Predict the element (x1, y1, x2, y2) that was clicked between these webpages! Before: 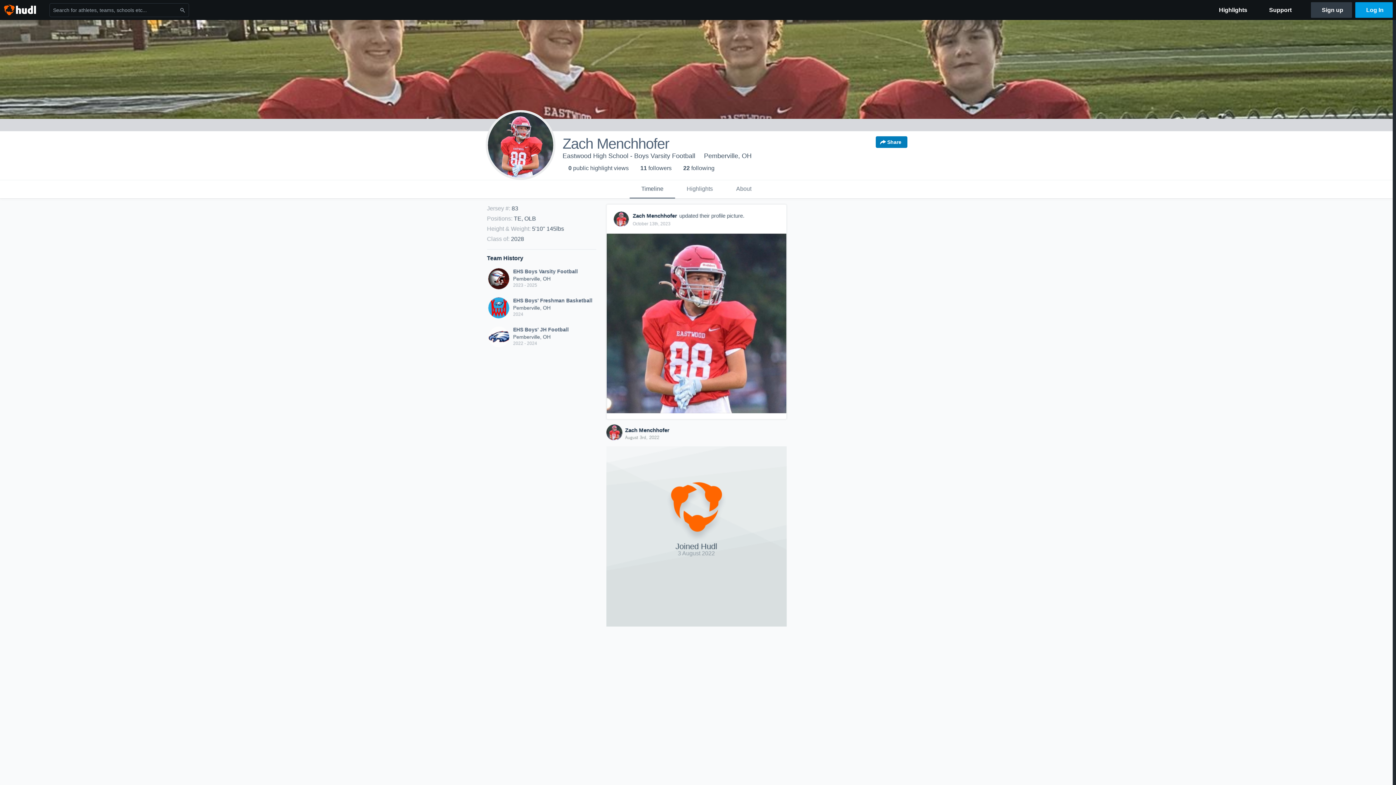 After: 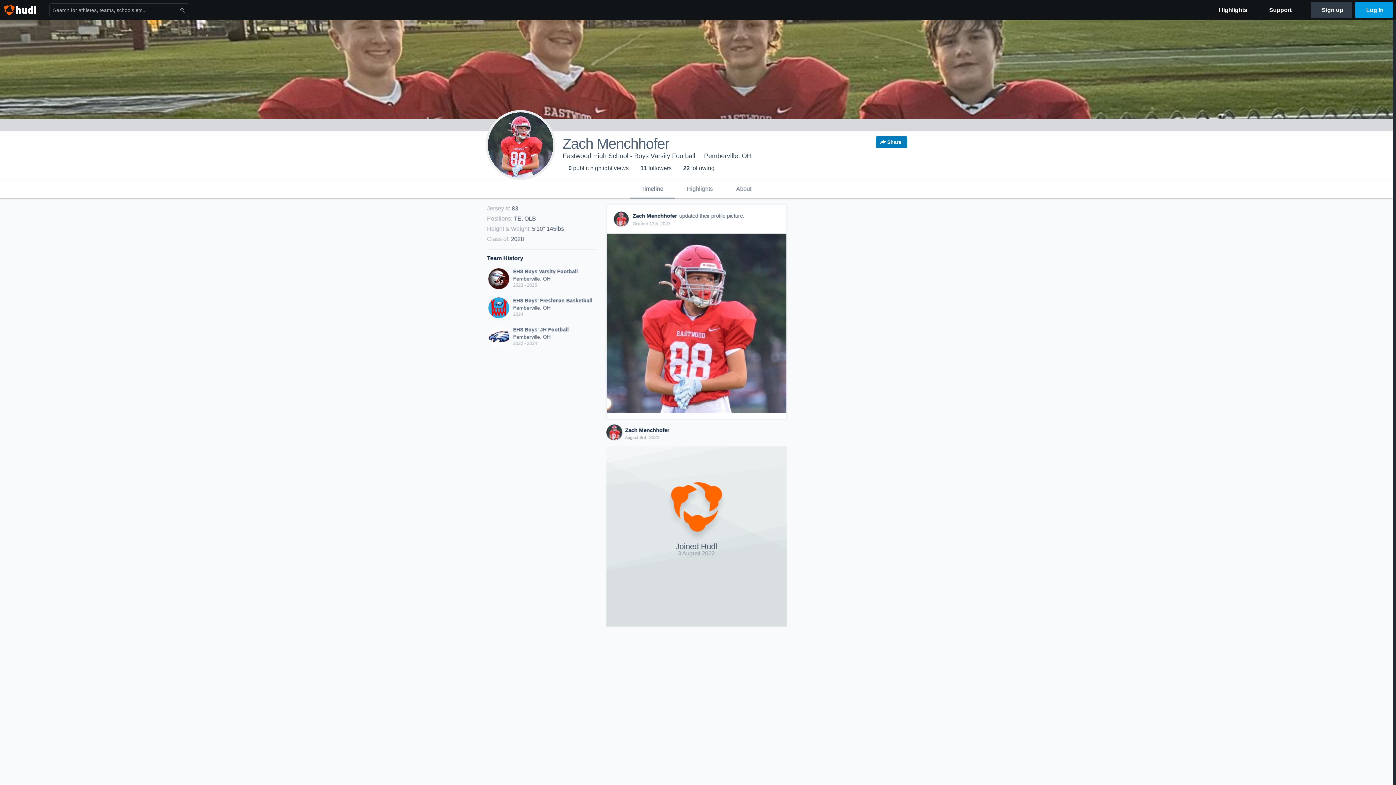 Action: bbox: (625, 427, 669, 433) label: Zach Menchhofer